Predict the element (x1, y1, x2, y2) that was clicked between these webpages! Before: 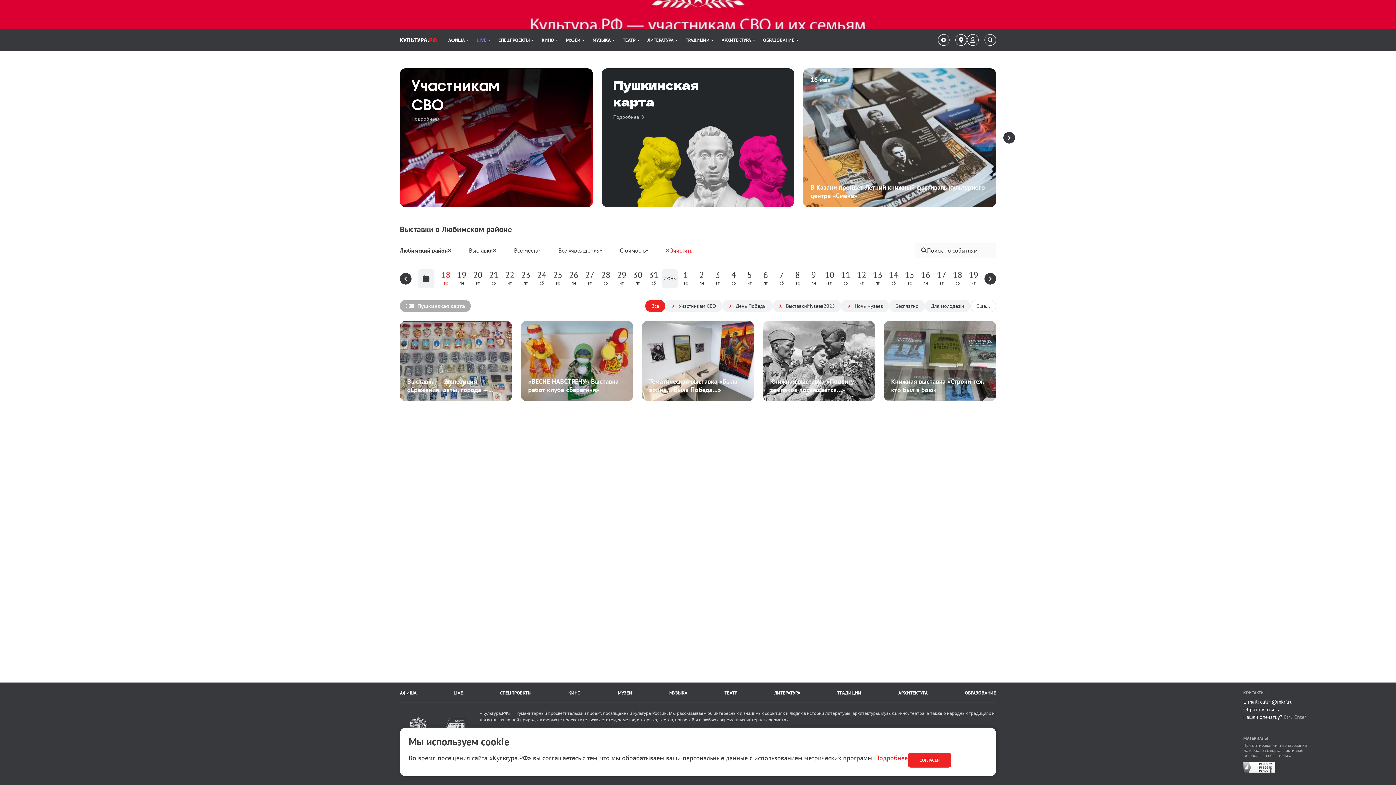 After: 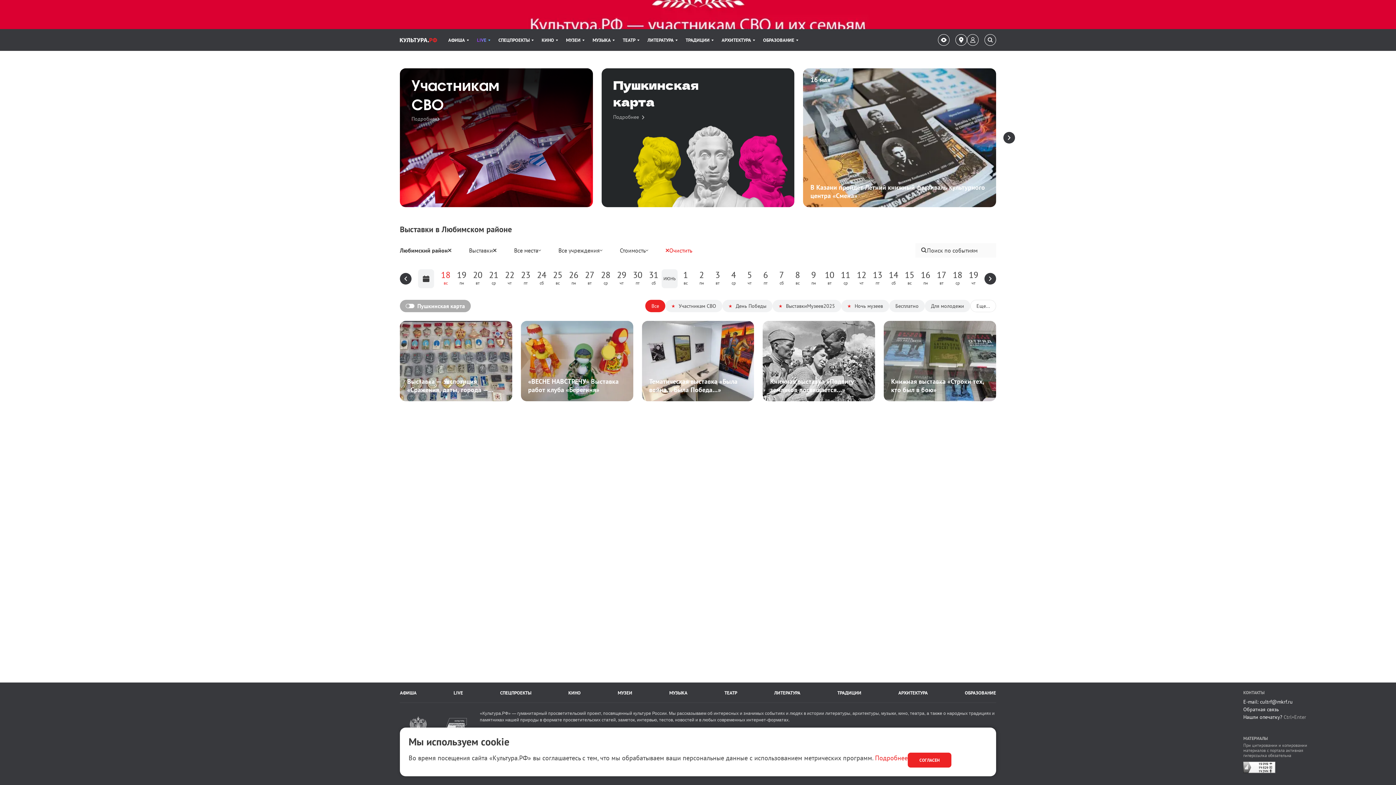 Action: label: Верхний баннер. Культура.РФ — участникам СВО и их семьям bbox: (0, 0, 1396, 29)